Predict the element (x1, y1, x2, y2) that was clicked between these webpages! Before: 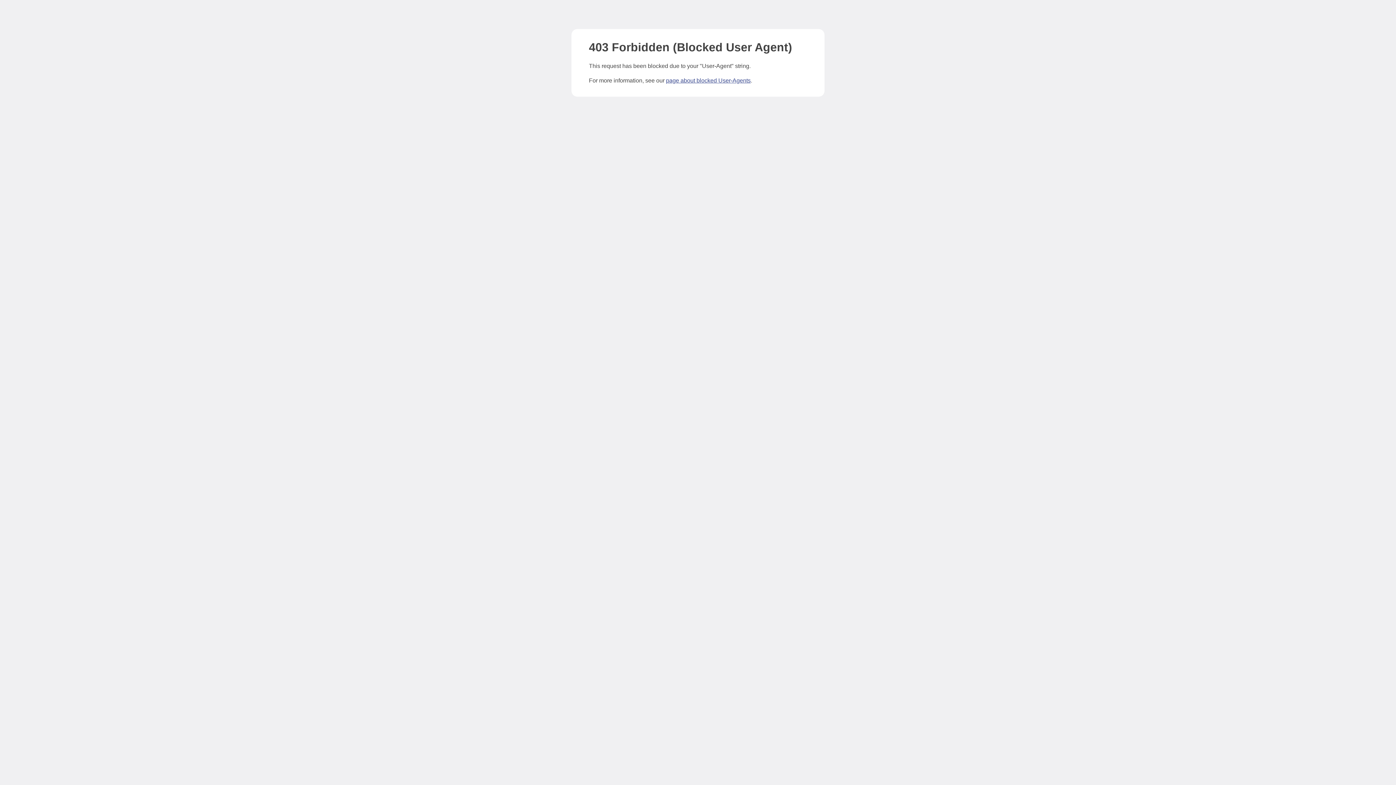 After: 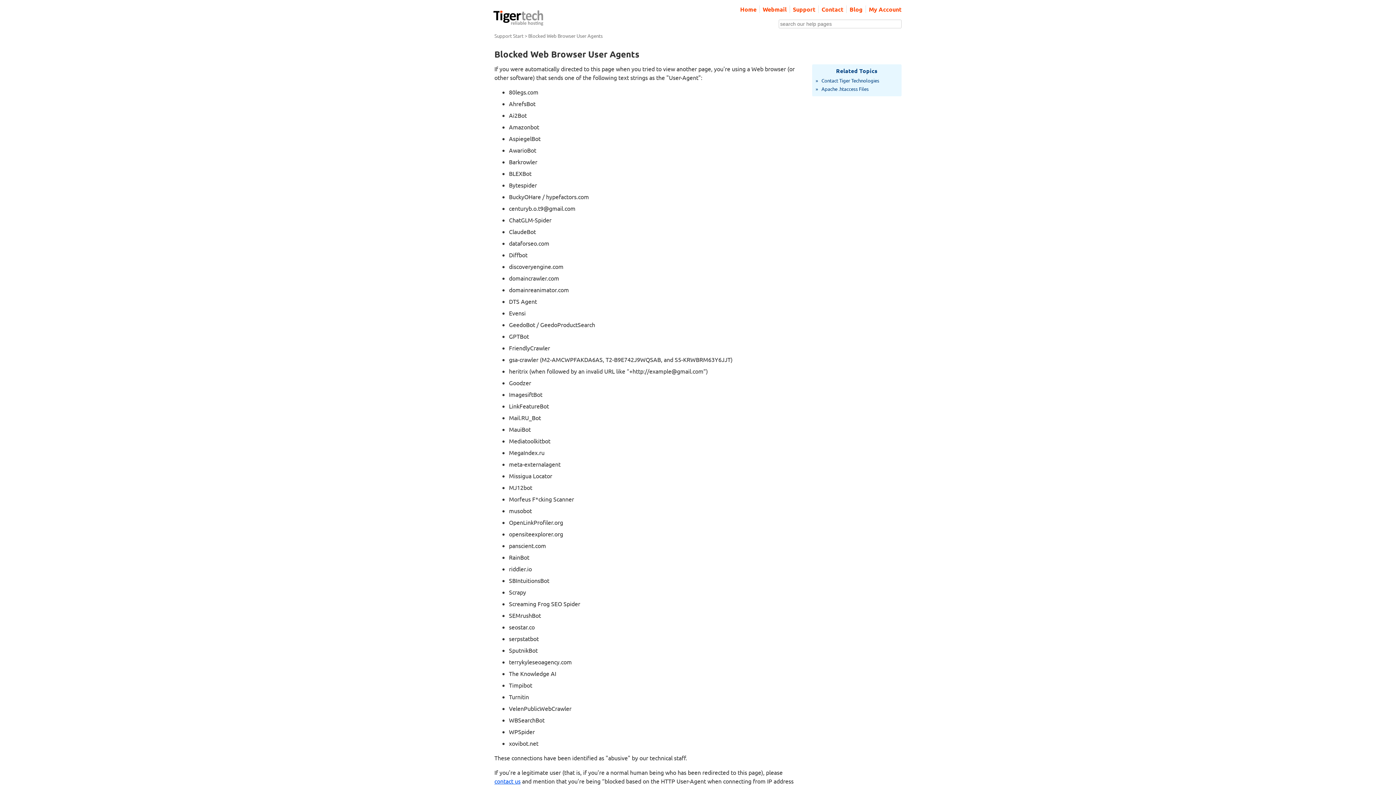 Action: label: page about blocked User-Agents bbox: (666, 77, 750, 83)